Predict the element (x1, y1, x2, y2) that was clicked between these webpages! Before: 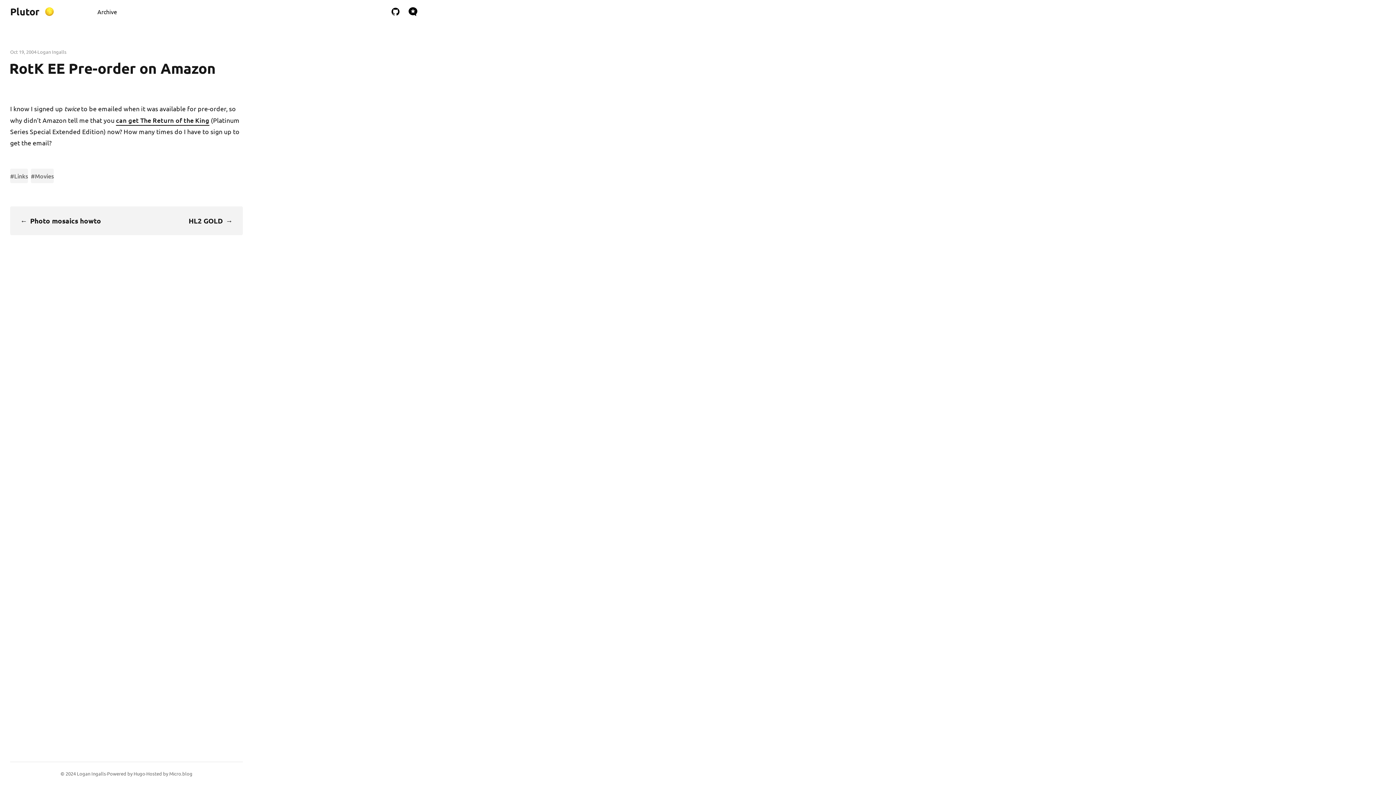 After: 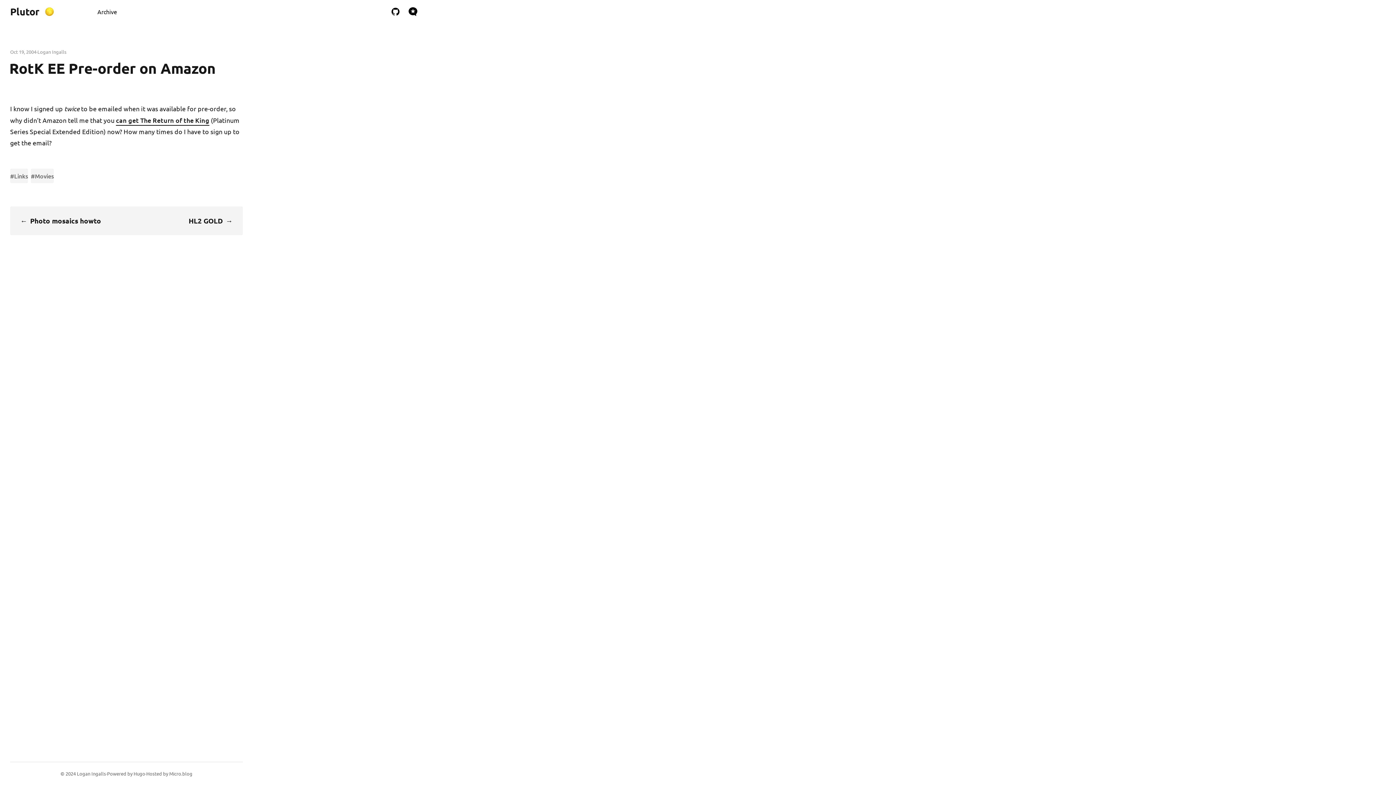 Action: label: Oct 19, 2004 bbox: (10, 47, 36, 56)